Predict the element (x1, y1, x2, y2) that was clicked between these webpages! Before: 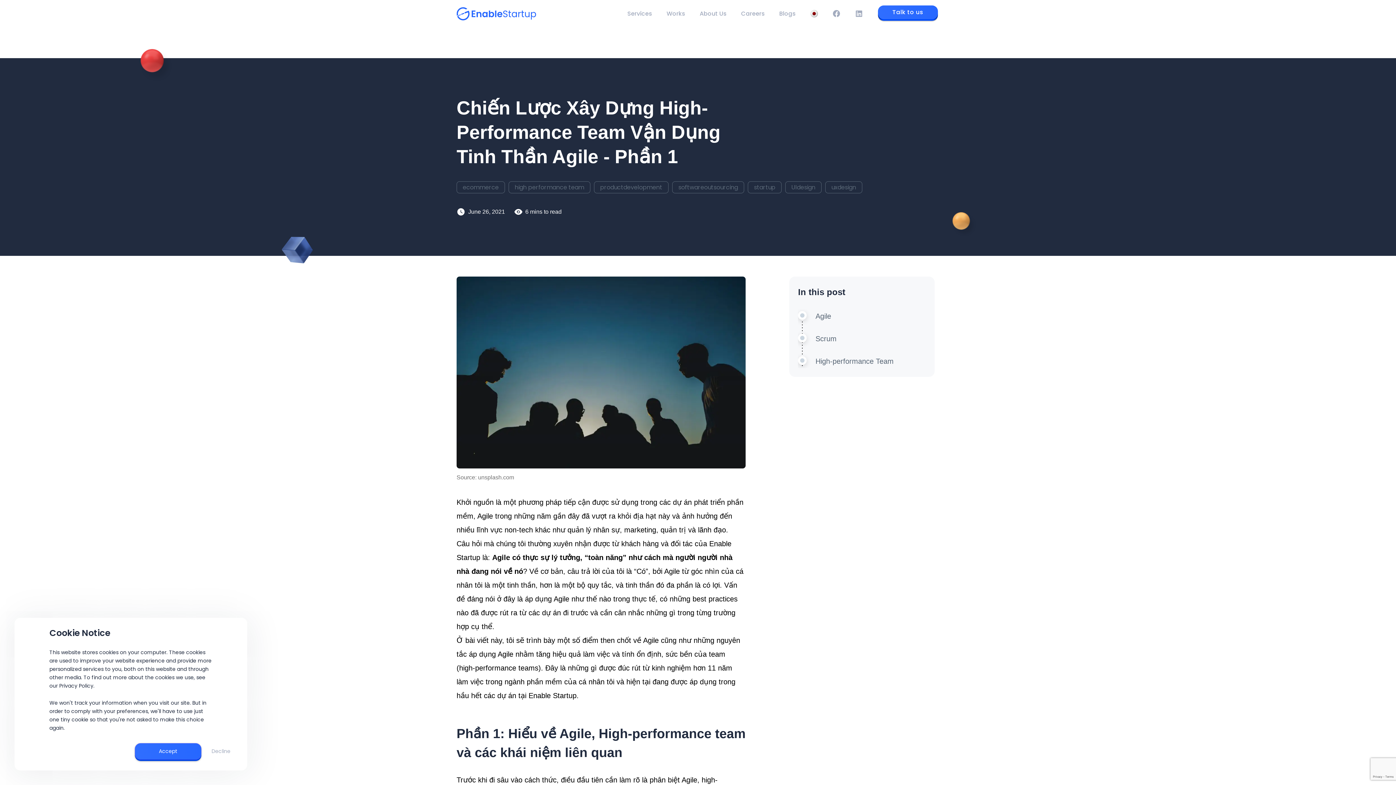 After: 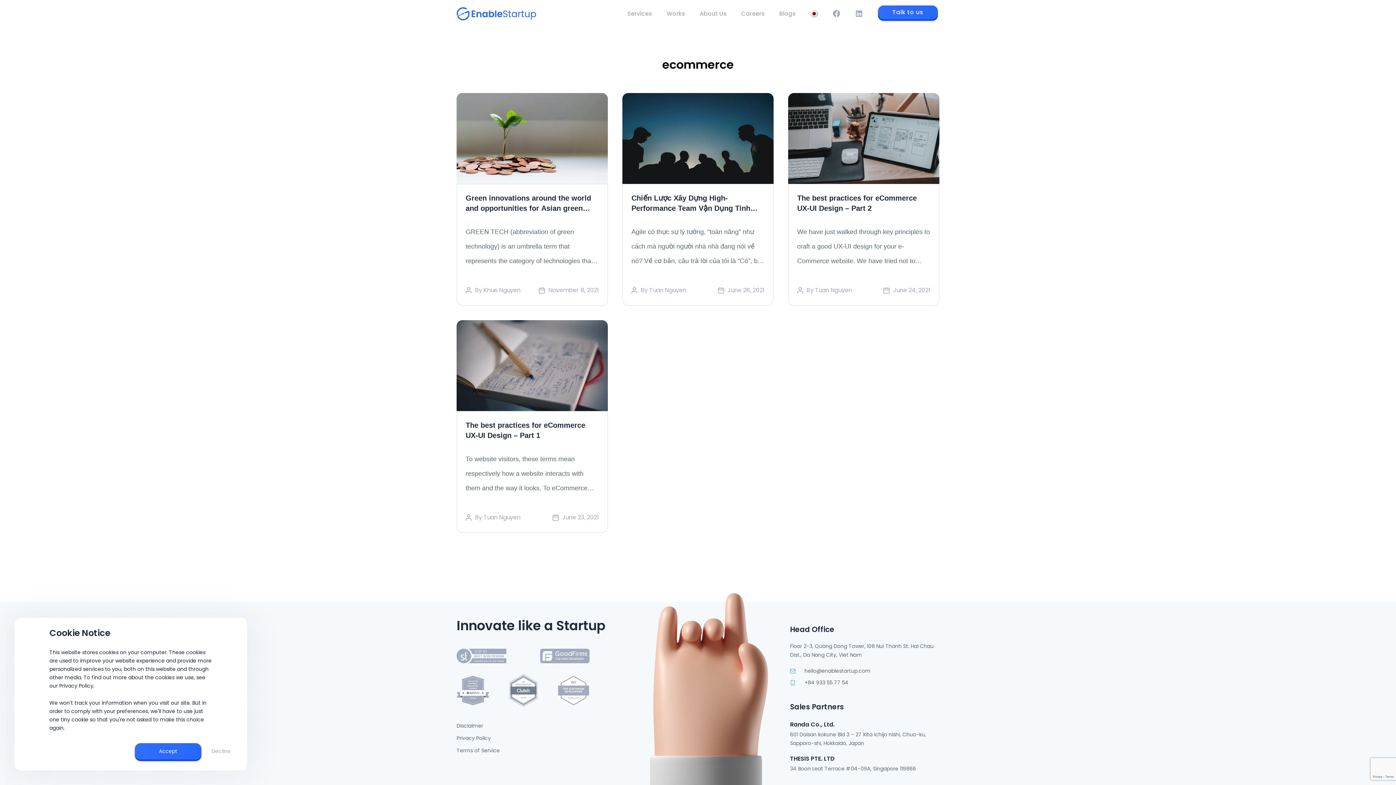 Action: bbox: (456, 181, 505, 193) label: ecommerce